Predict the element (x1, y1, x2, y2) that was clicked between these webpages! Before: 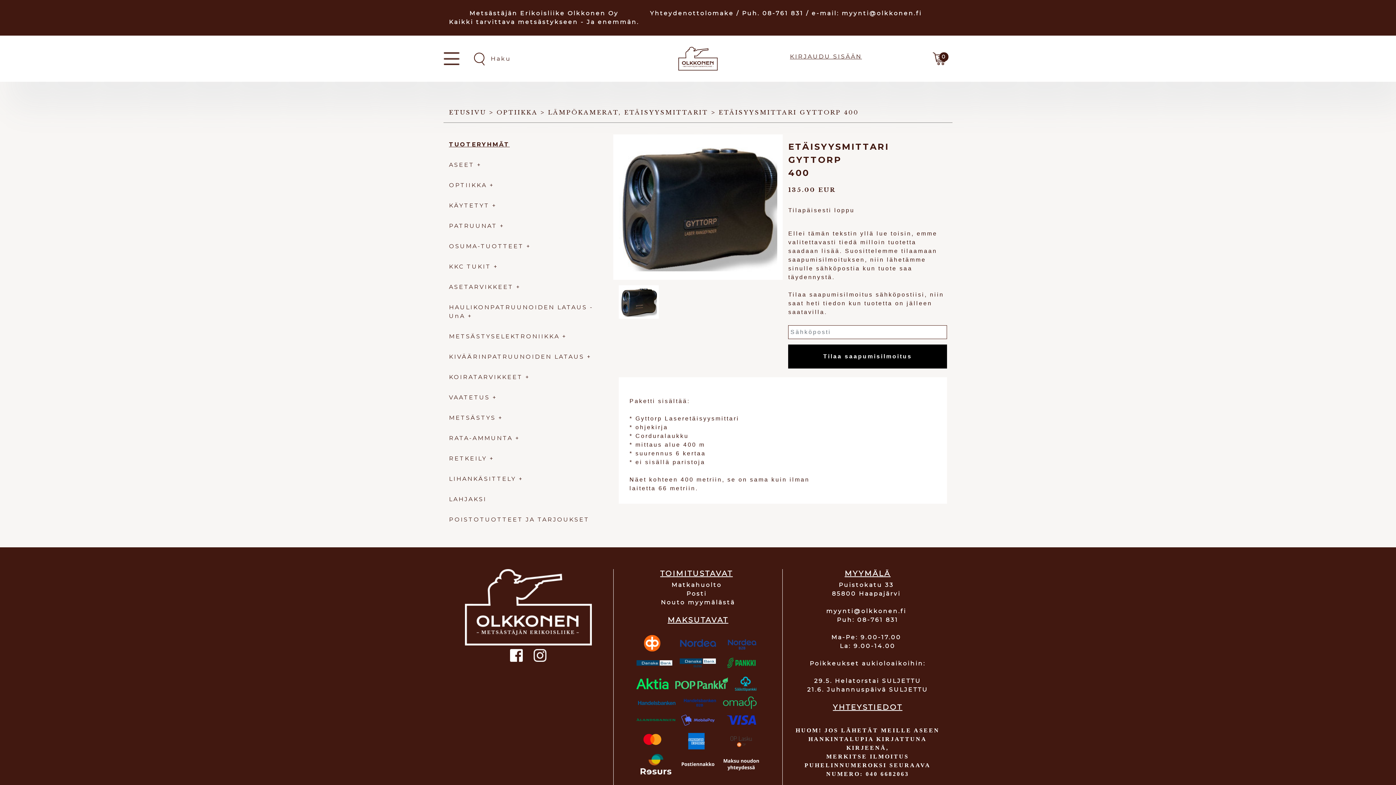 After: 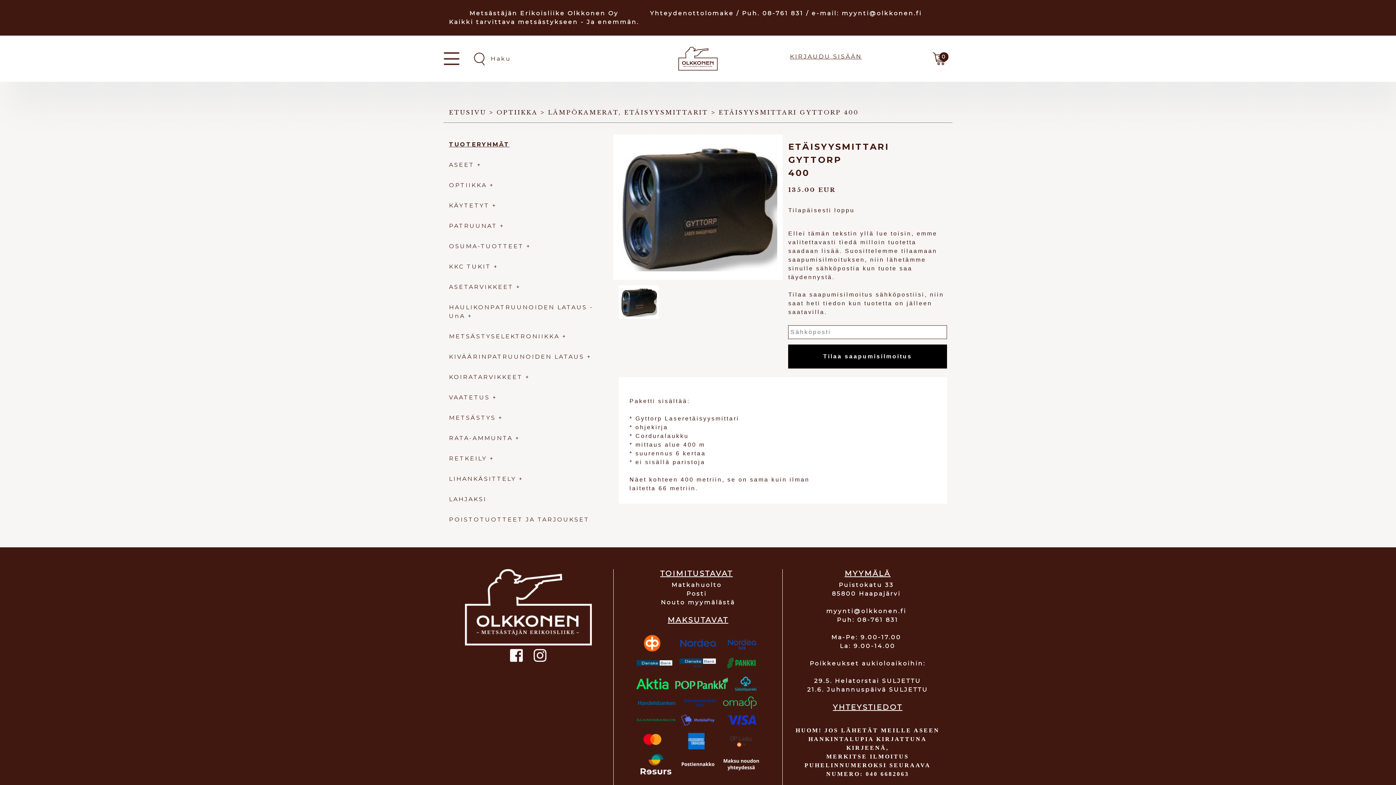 Action: bbox: (844, 569, 890, 578) label: MYYMÄLÄ